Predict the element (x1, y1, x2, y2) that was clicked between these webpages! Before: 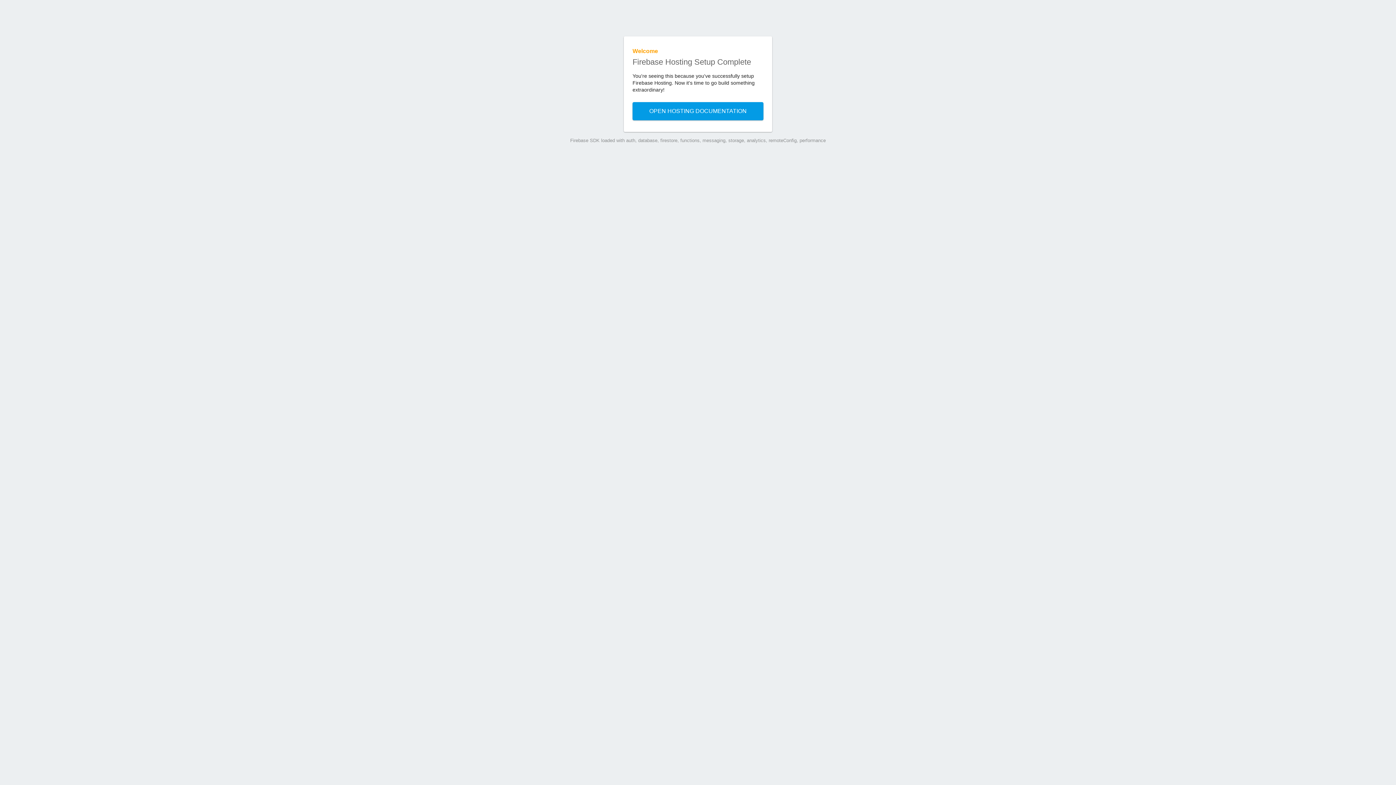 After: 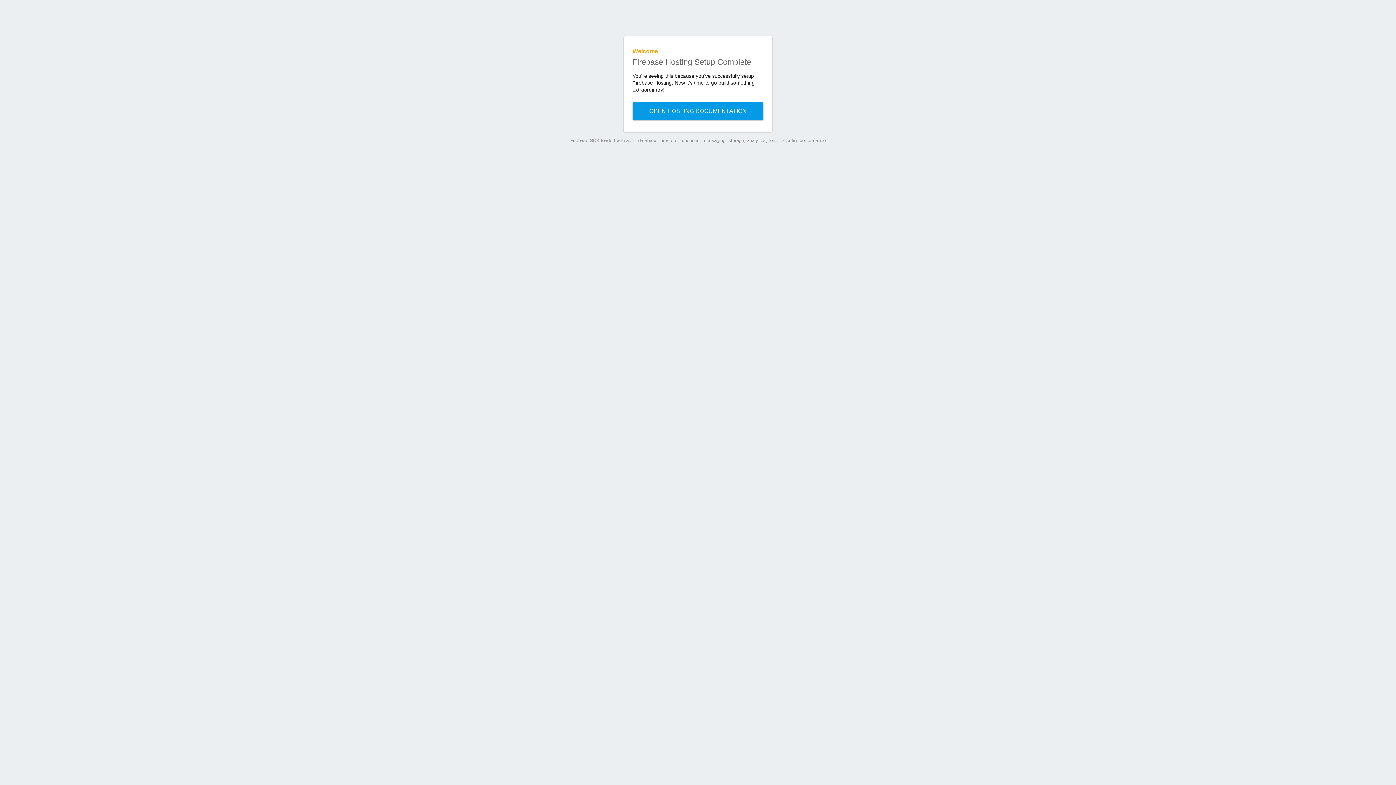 Action: label: OPEN HOSTING DOCUMENTATION bbox: (632, 102, 763, 120)